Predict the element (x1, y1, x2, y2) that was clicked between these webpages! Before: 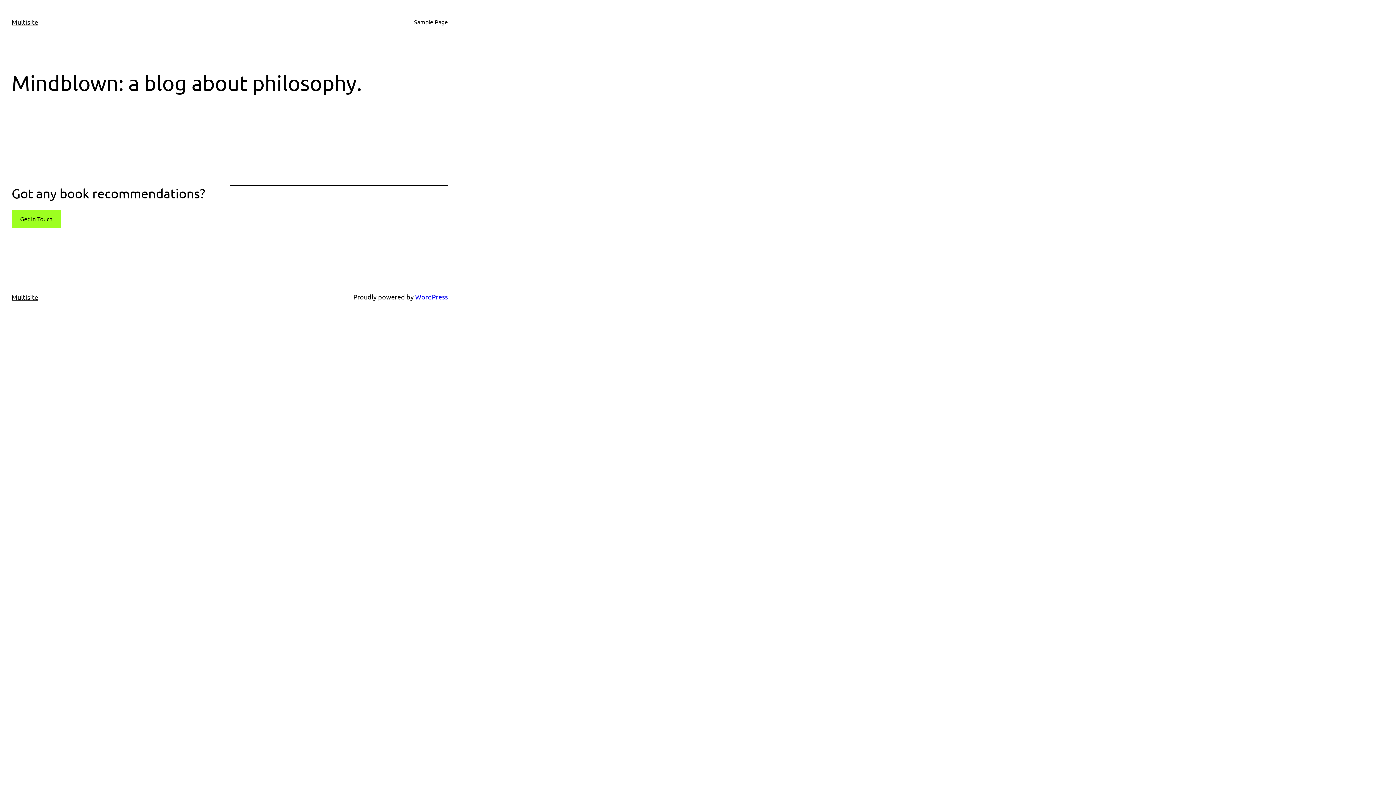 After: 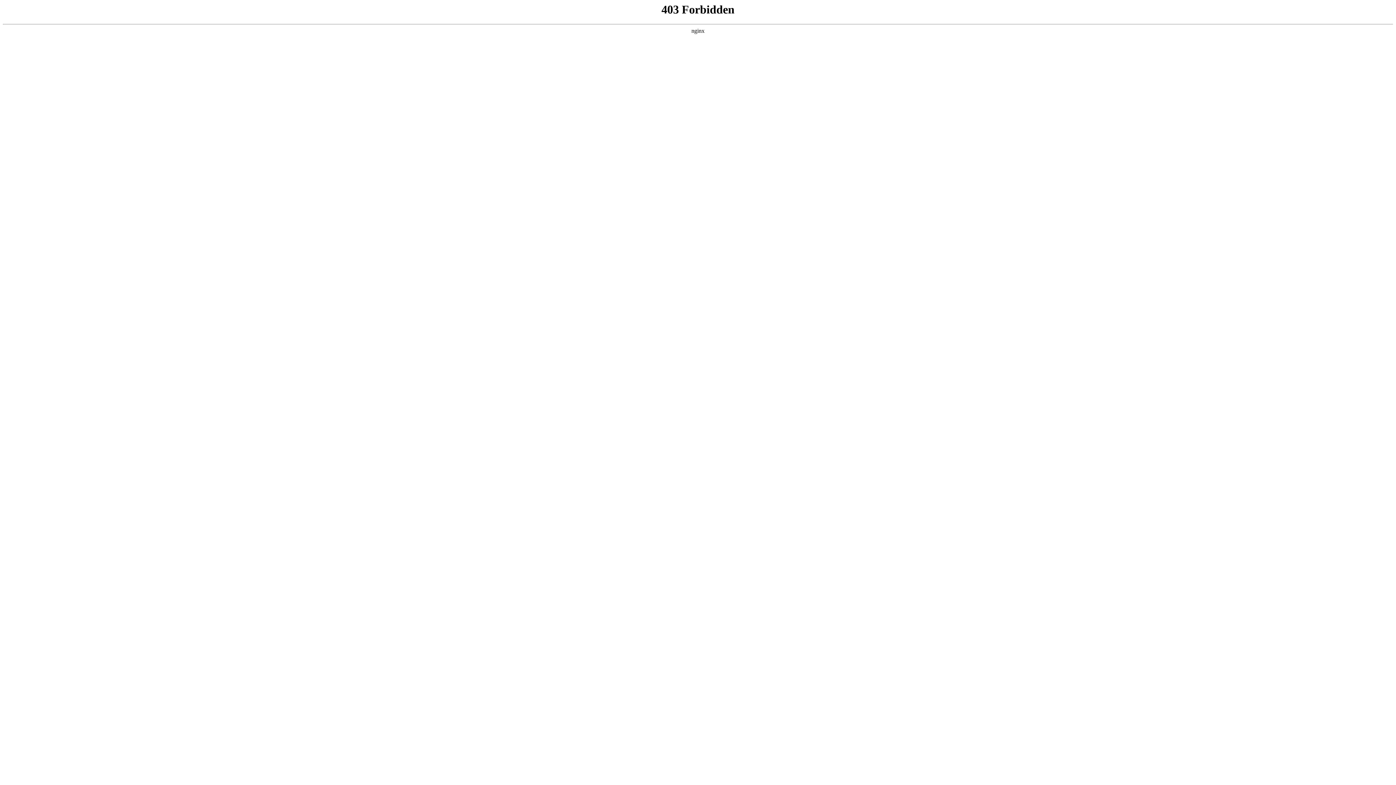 Action: label: WordPress bbox: (415, 293, 448, 300)